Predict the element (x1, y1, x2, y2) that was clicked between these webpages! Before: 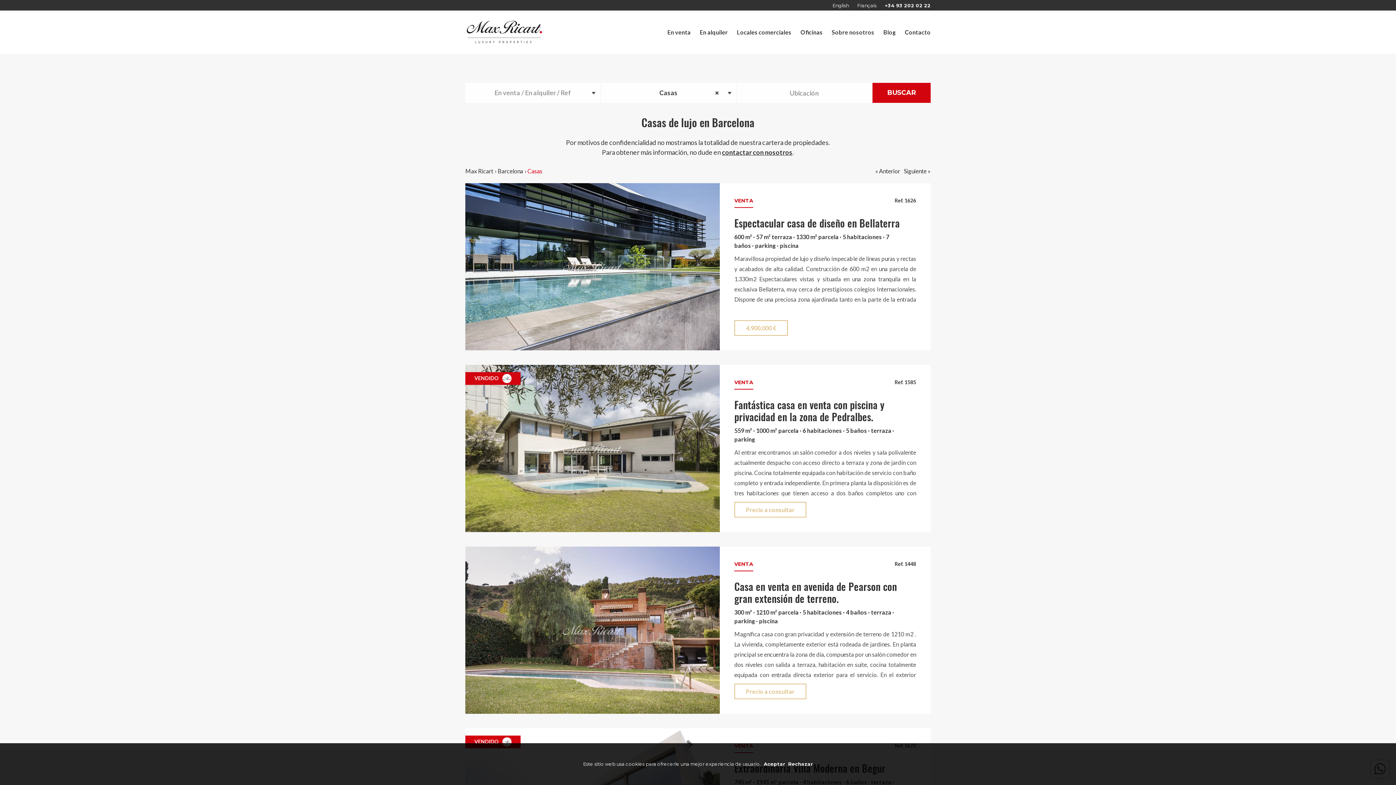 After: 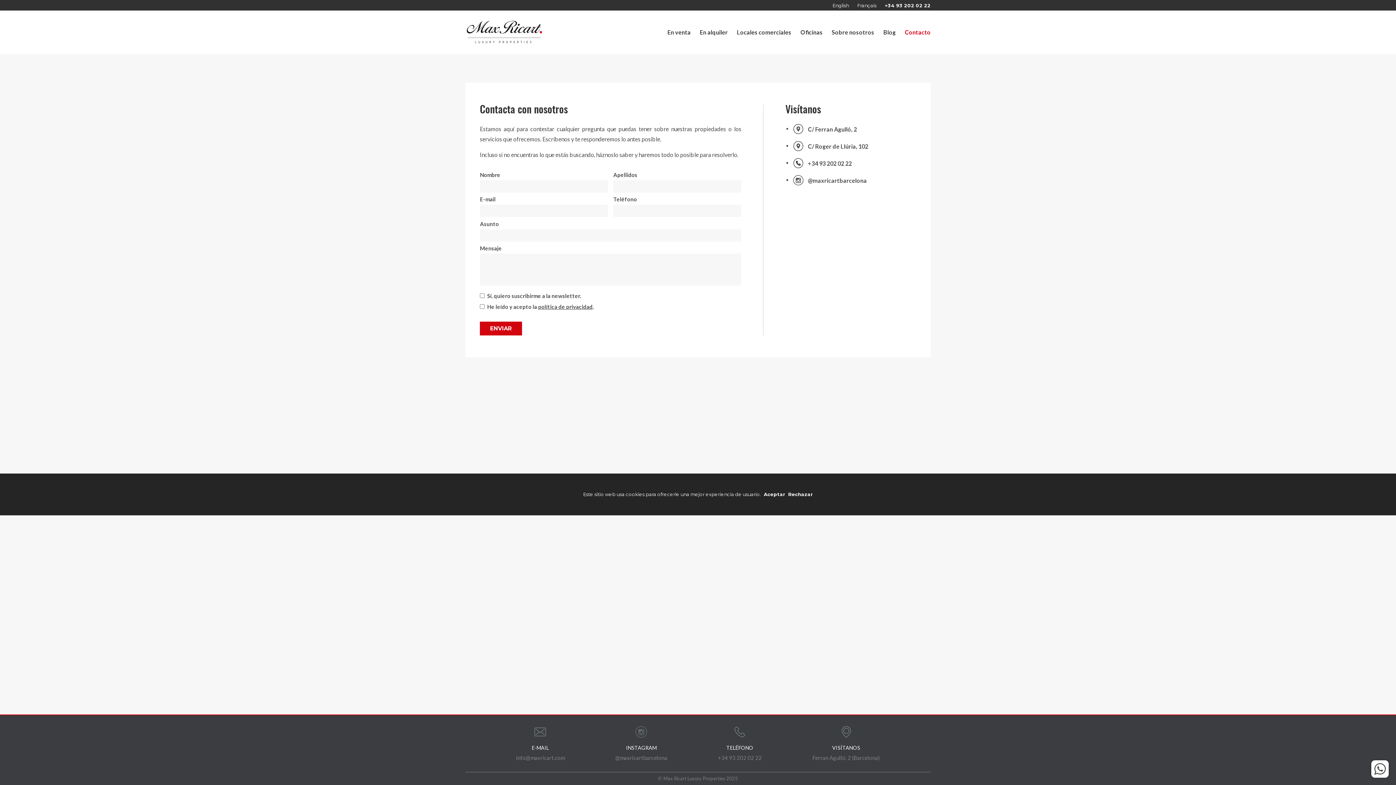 Action: bbox: (905, 28, 930, 35) label: Contacto